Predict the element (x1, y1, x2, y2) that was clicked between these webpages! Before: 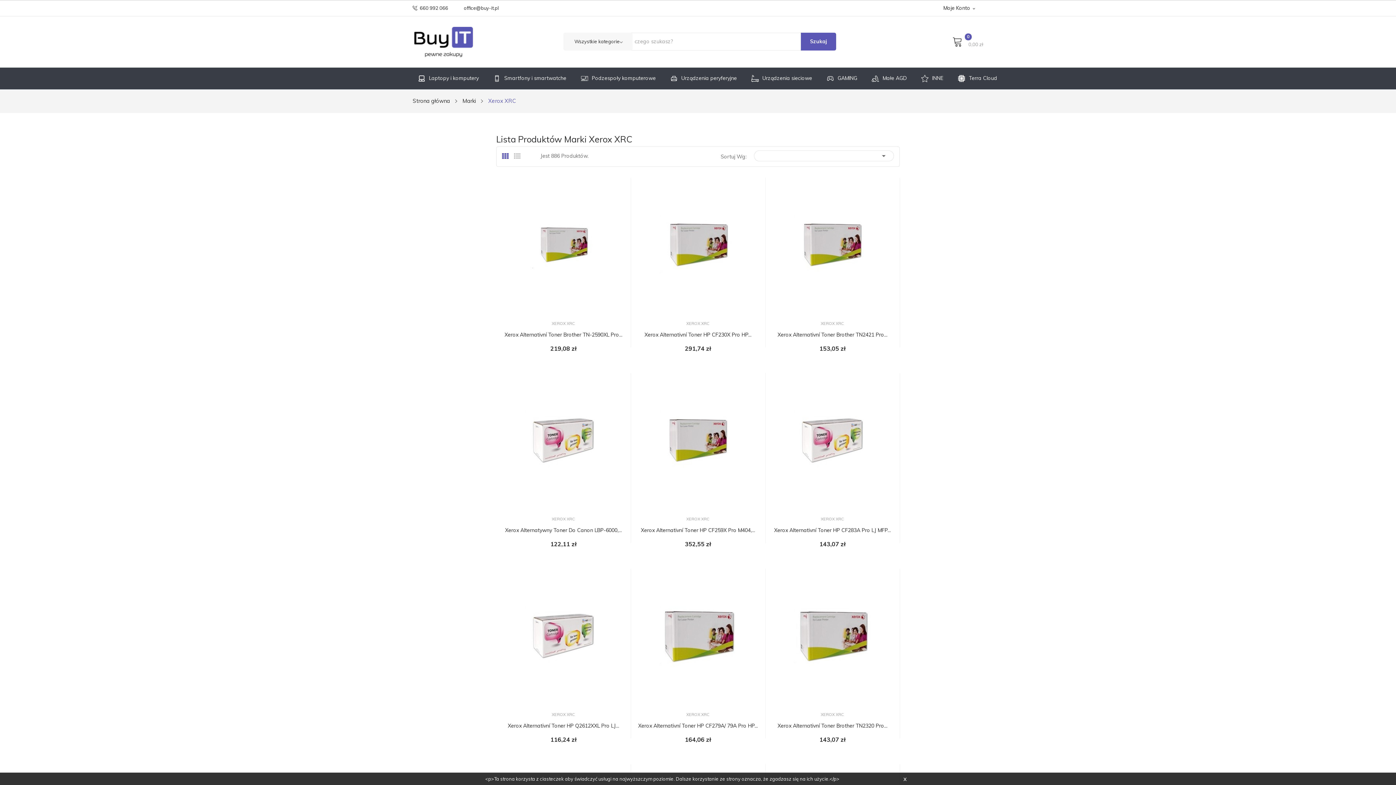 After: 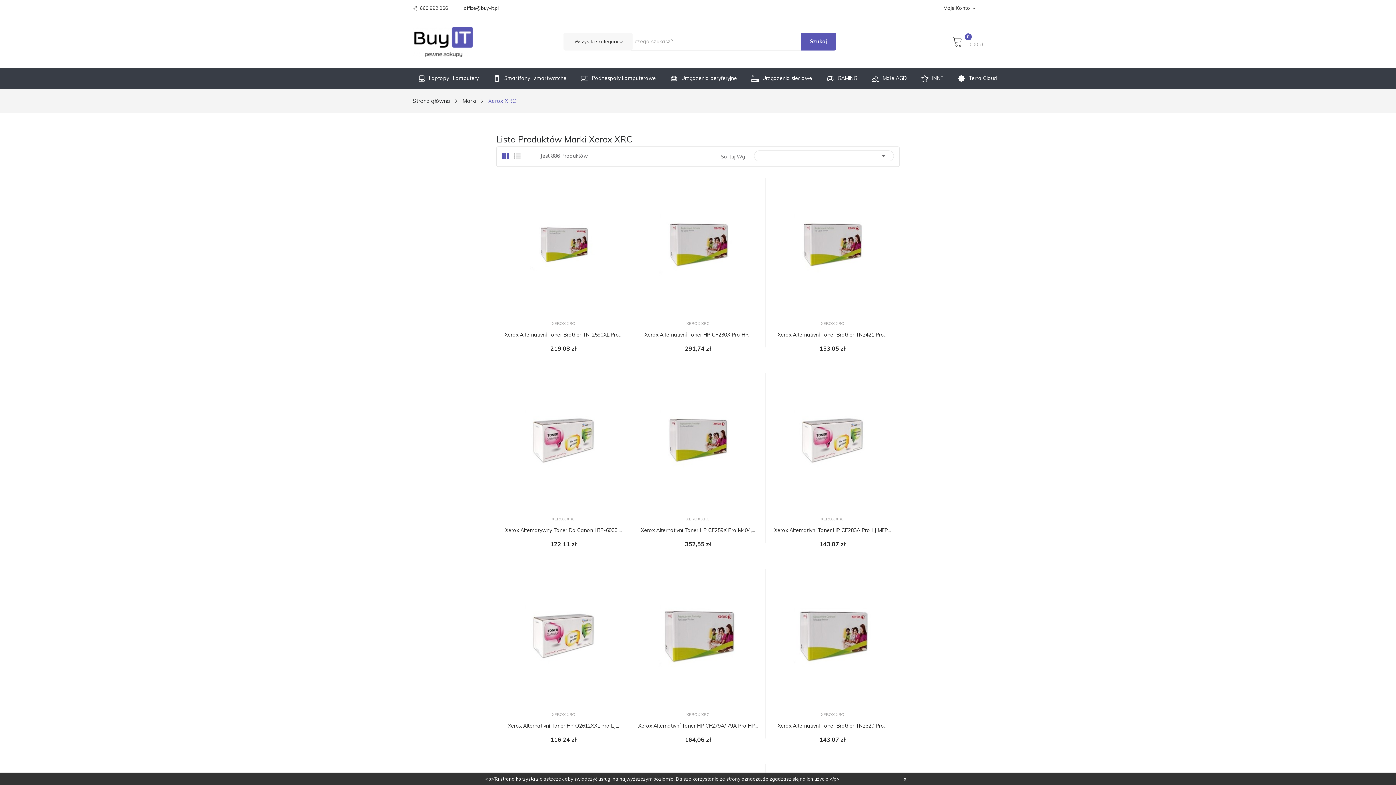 Action: bbox: (686, 321, 709, 325) label: XEROX XRC